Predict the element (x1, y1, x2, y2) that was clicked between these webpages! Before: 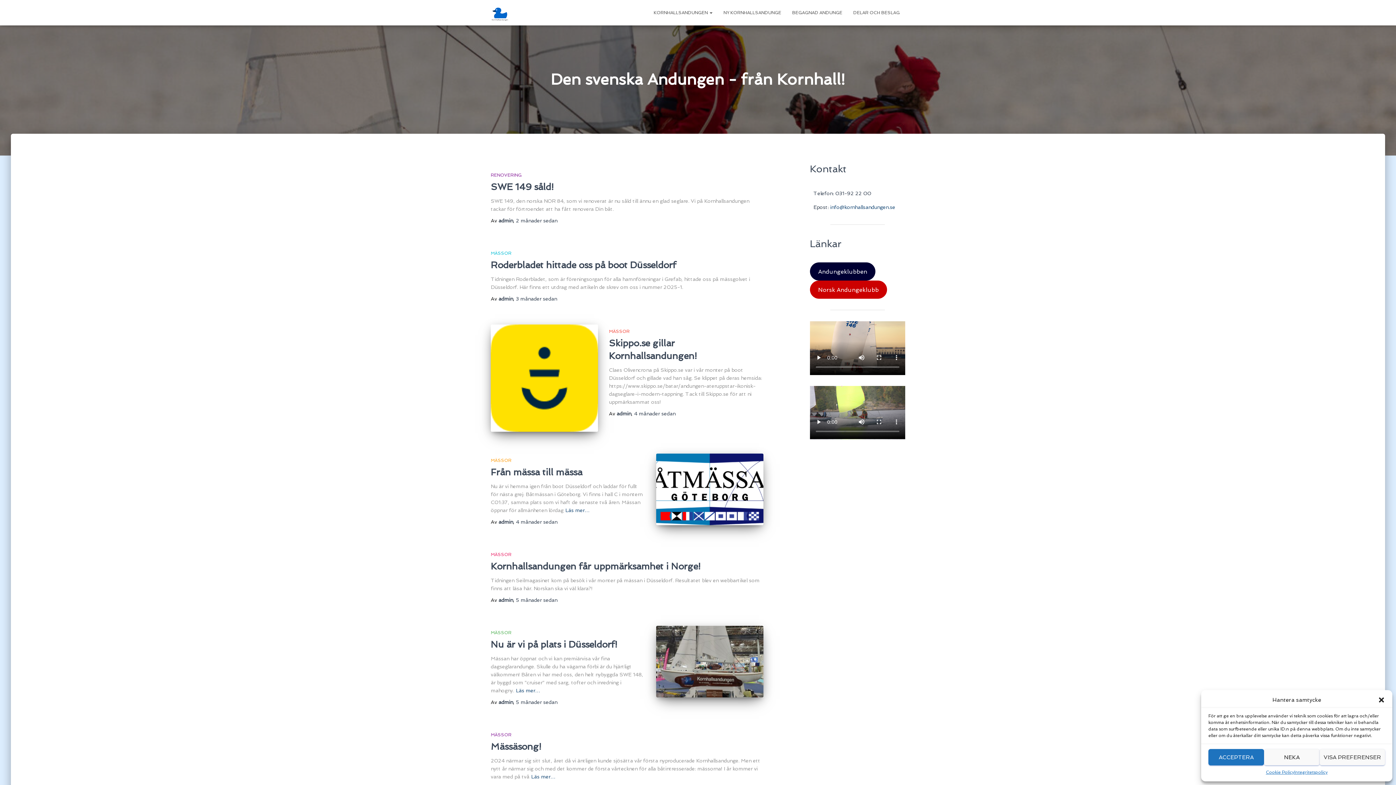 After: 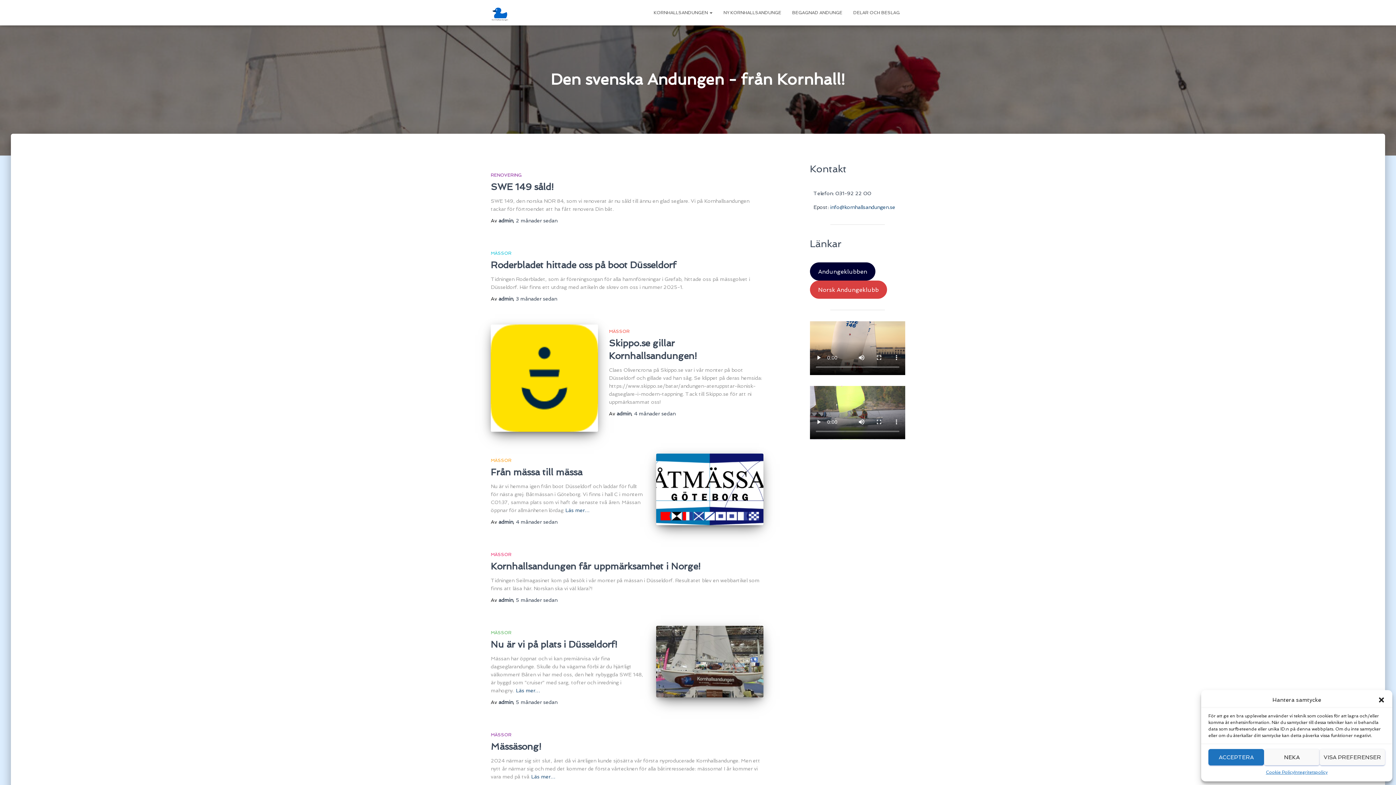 Action: bbox: (810, 280, 887, 298) label: Norsk Andungeklubb